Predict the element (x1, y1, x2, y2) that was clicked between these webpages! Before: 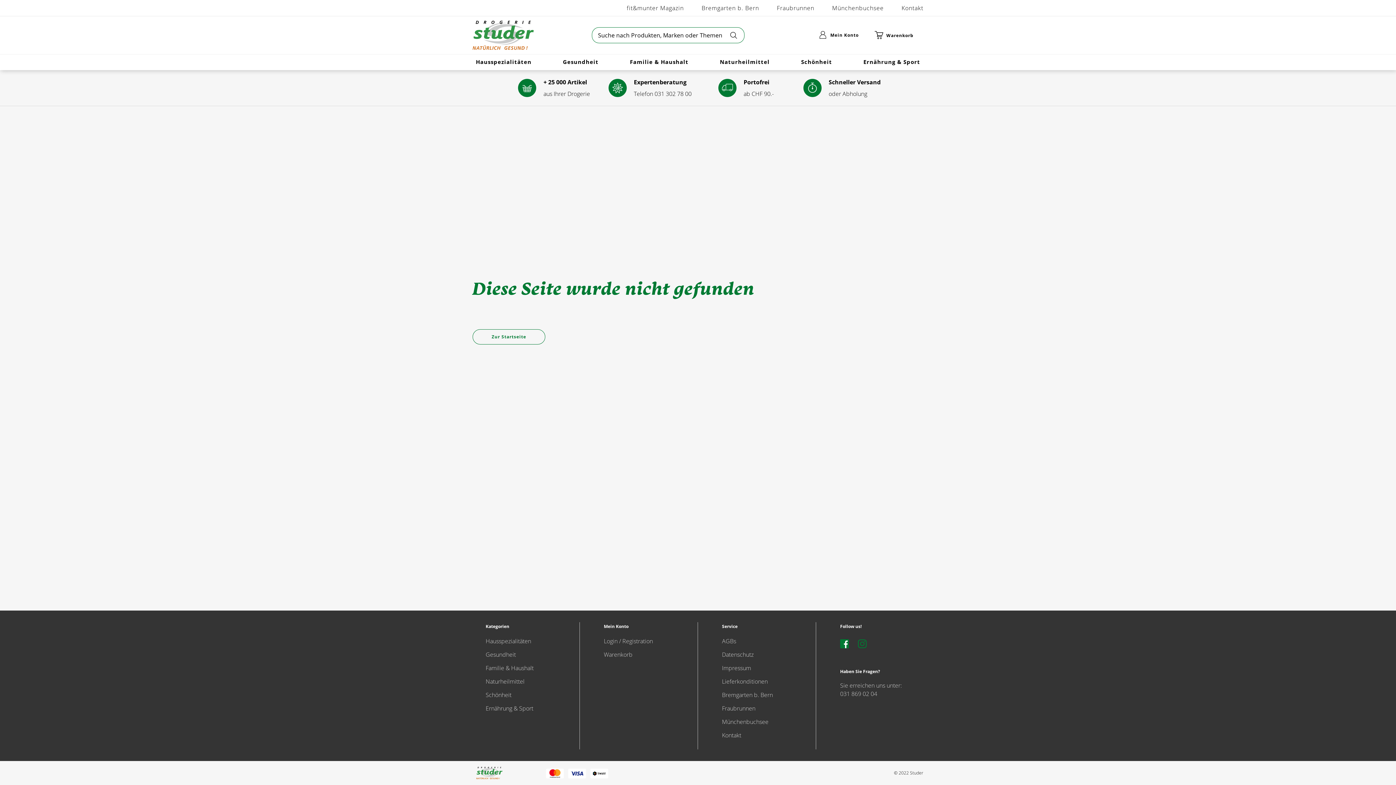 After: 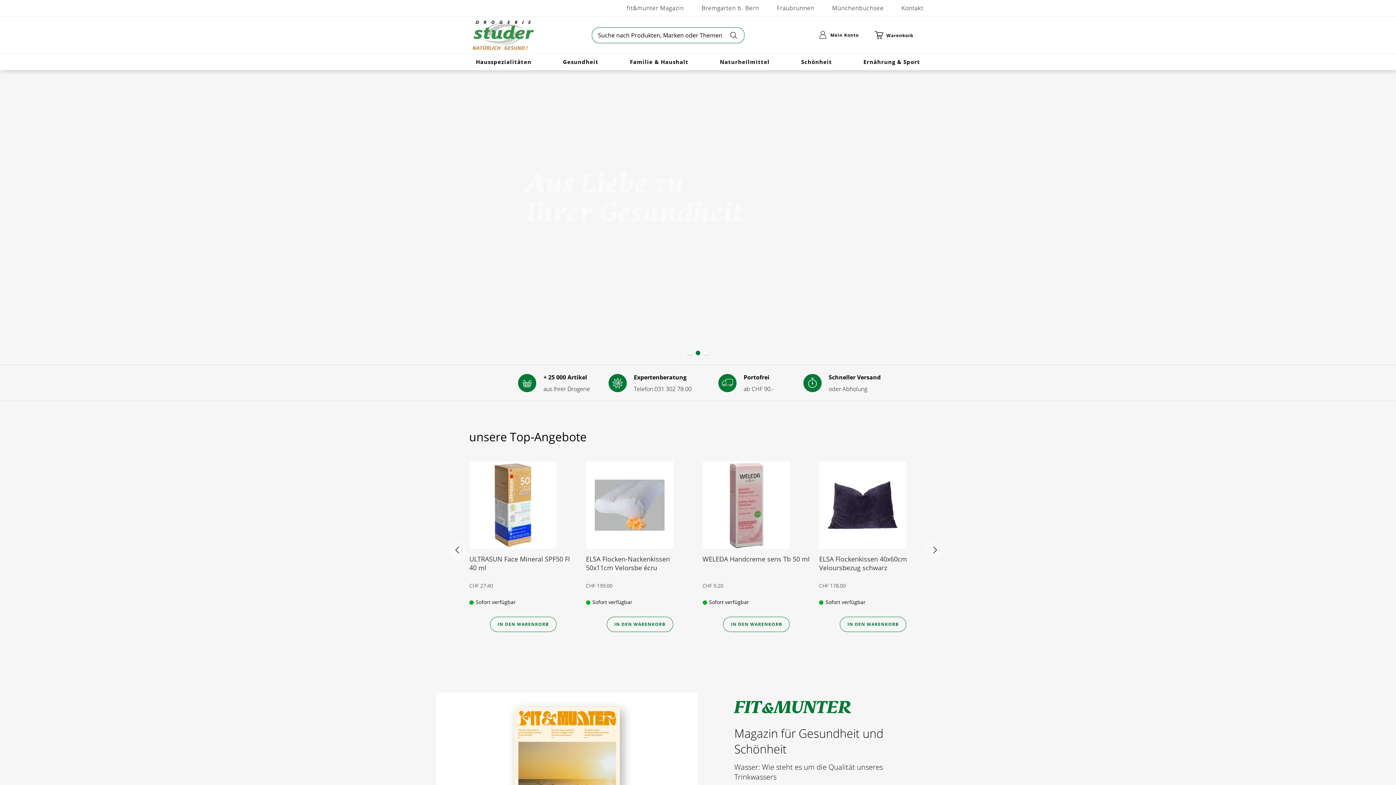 Action: bbox: (472, 329, 545, 344) label: Zur Startseite